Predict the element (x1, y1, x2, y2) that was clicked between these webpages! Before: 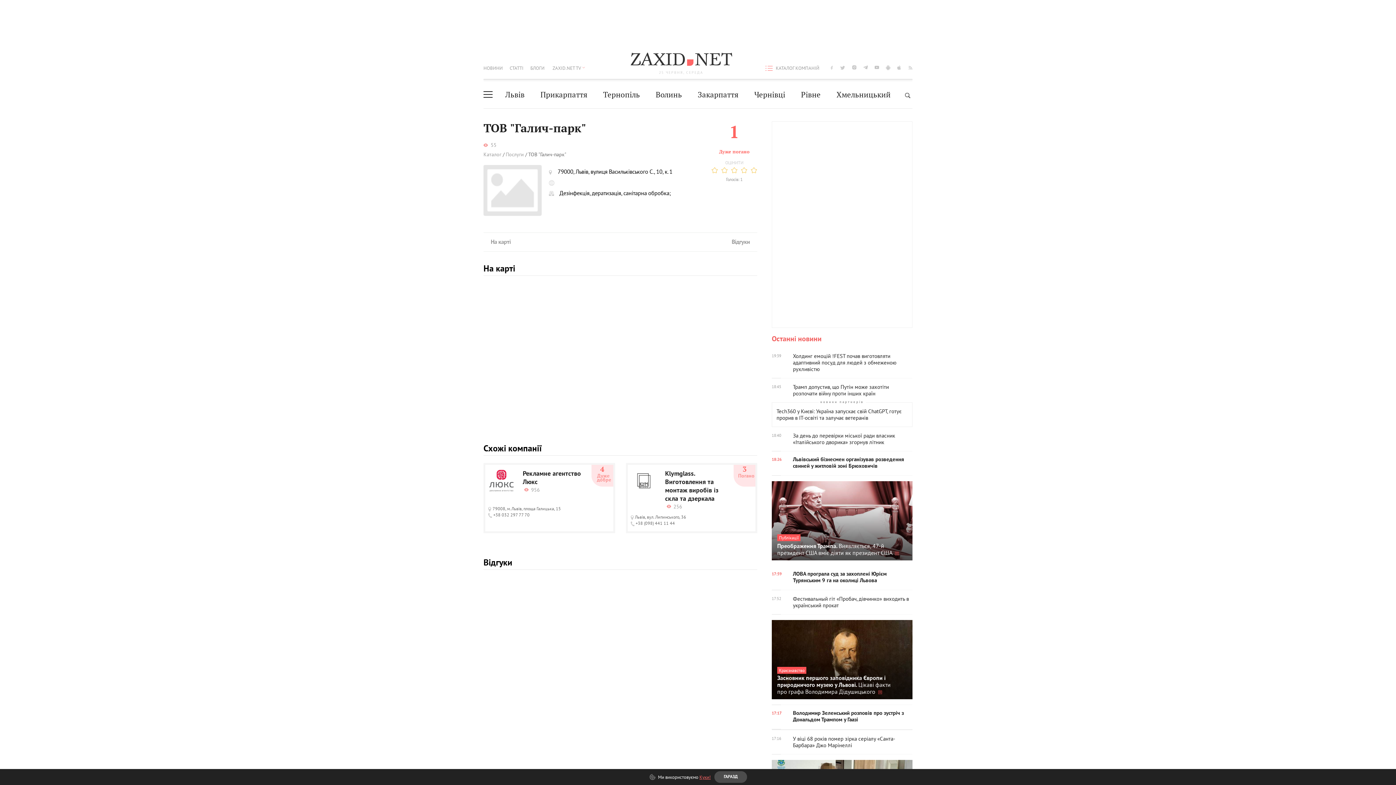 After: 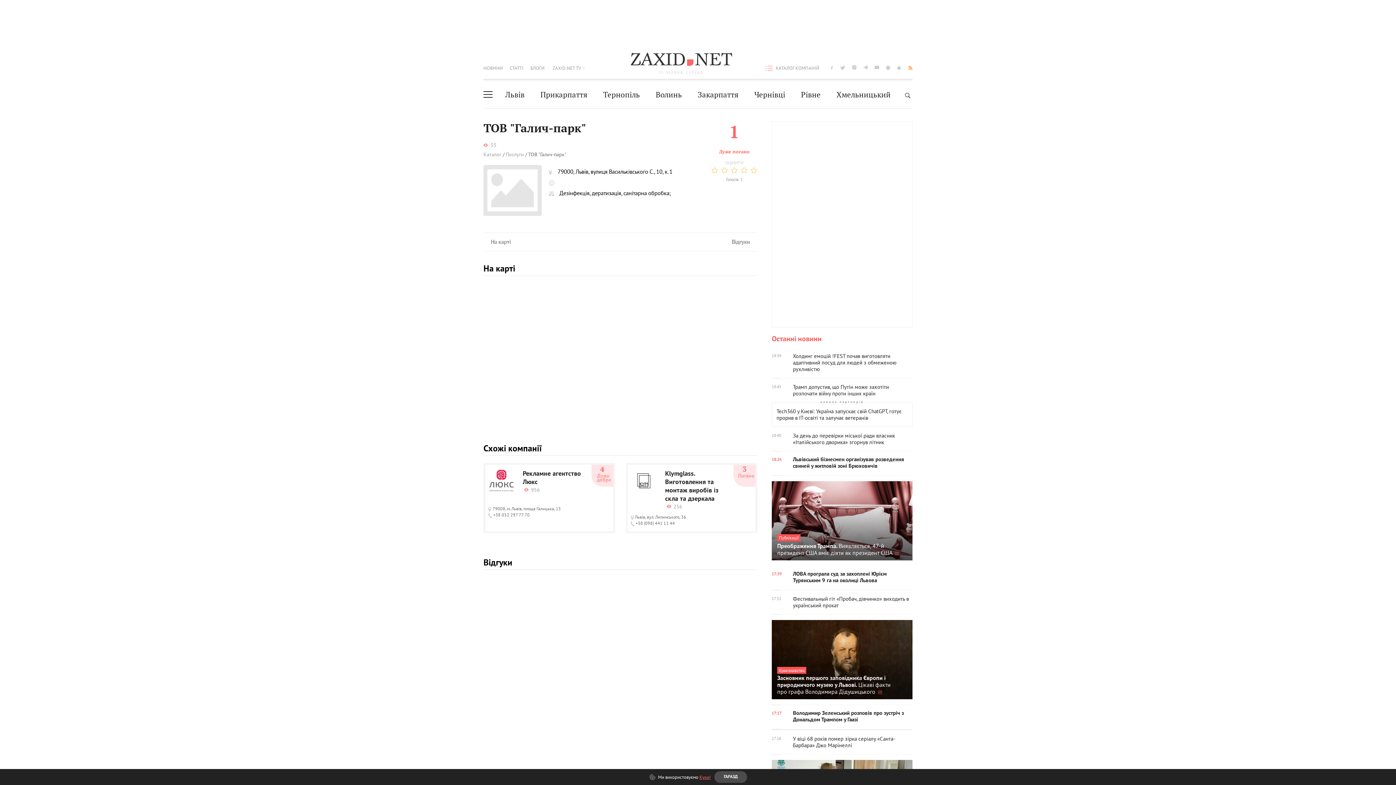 Action: bbox: (908, 64, 912, 70) label: rss